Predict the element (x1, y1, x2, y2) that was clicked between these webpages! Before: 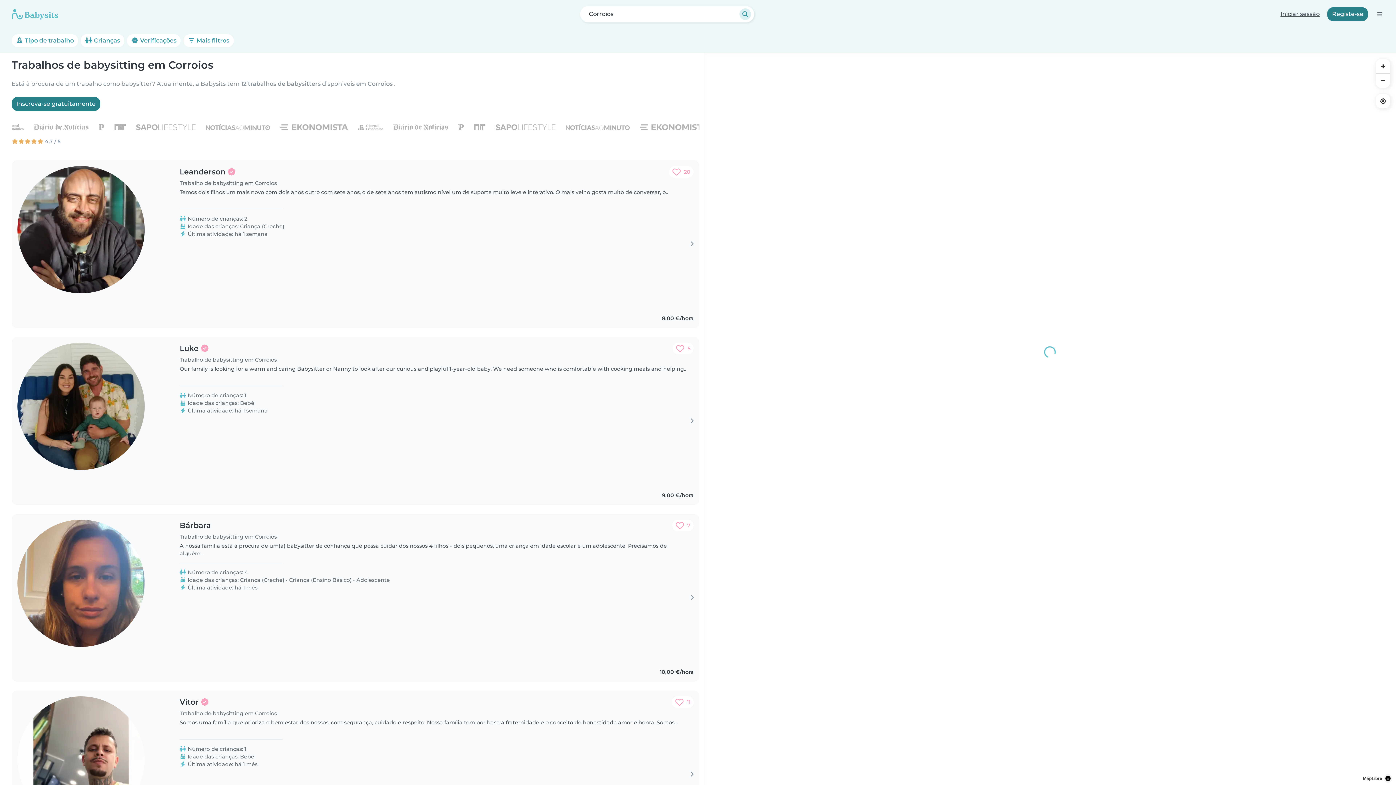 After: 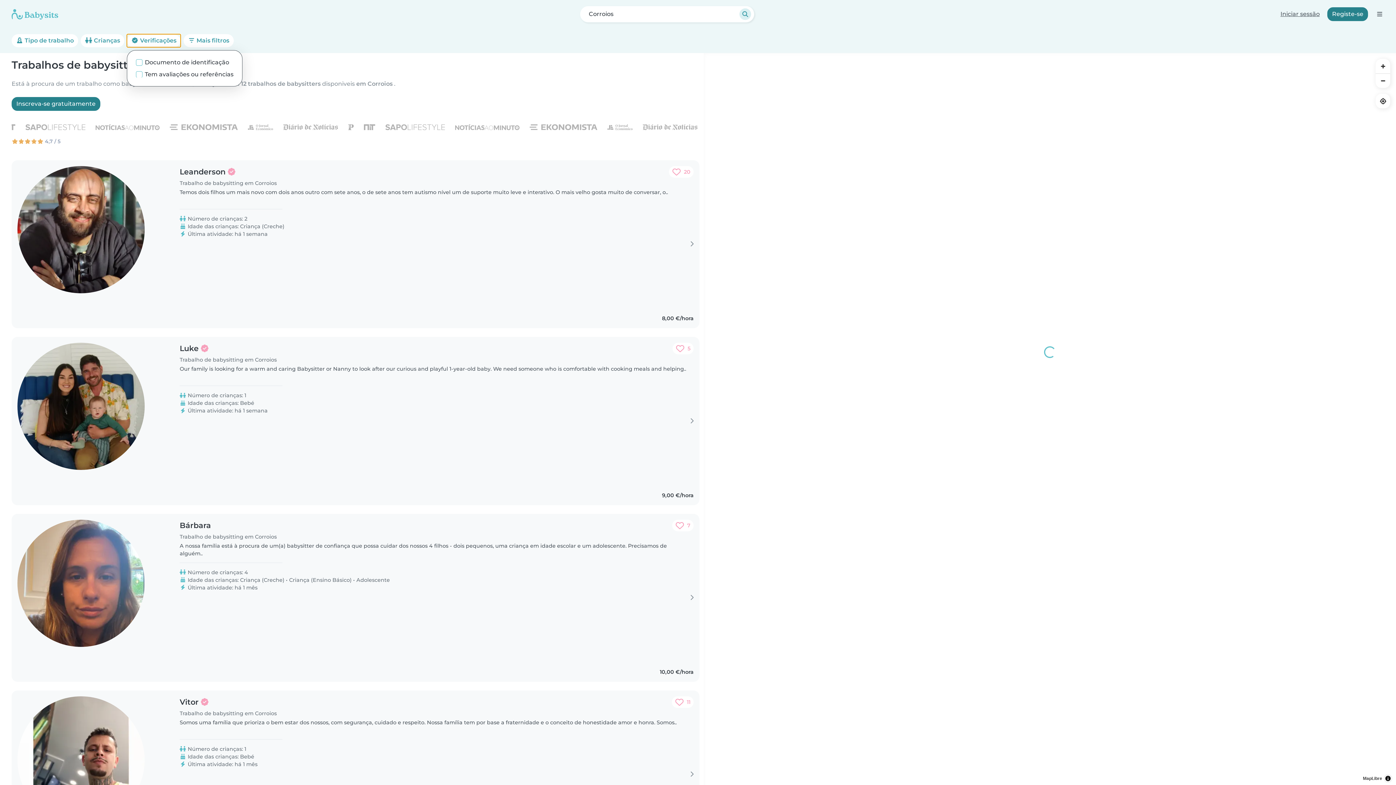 Action: bbox: (127, 34, 180, 47) label:  Verificações